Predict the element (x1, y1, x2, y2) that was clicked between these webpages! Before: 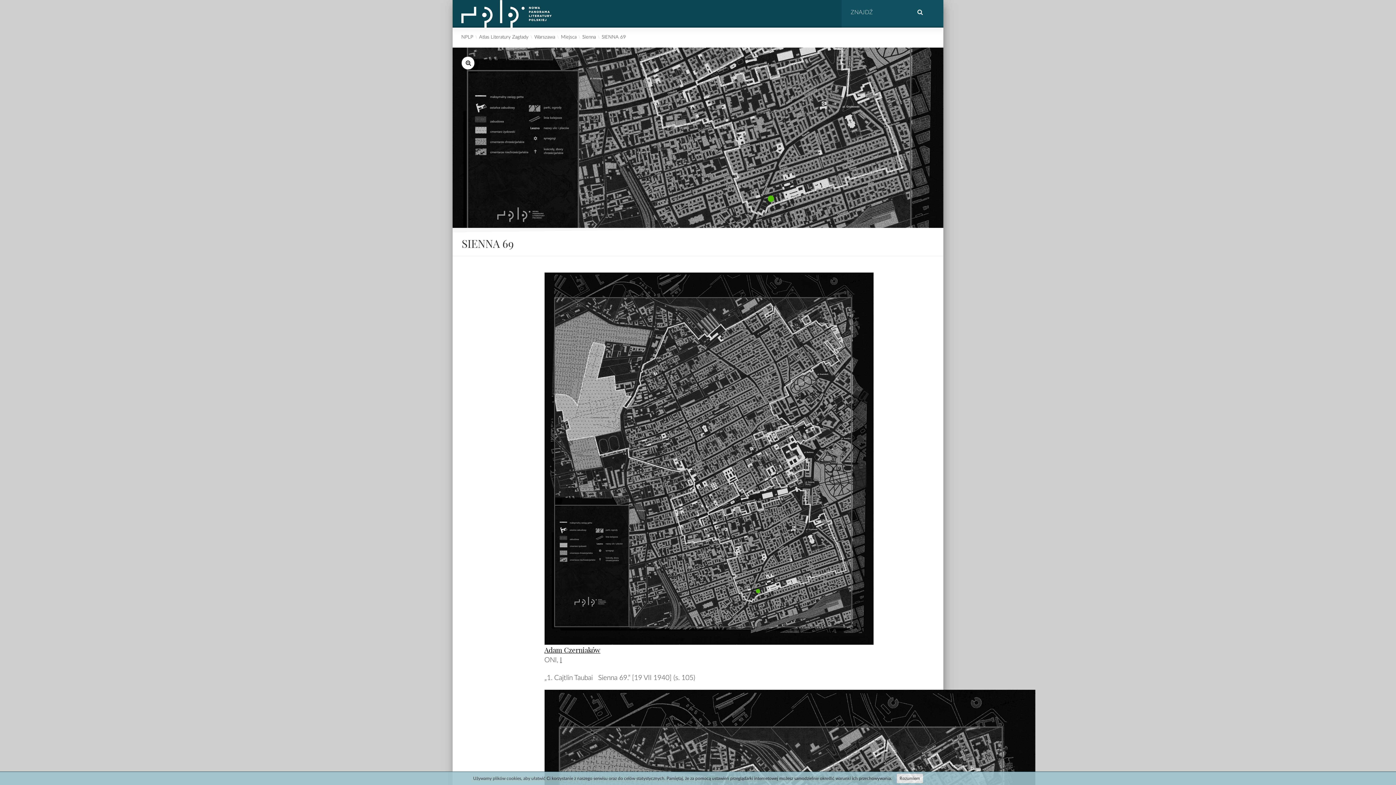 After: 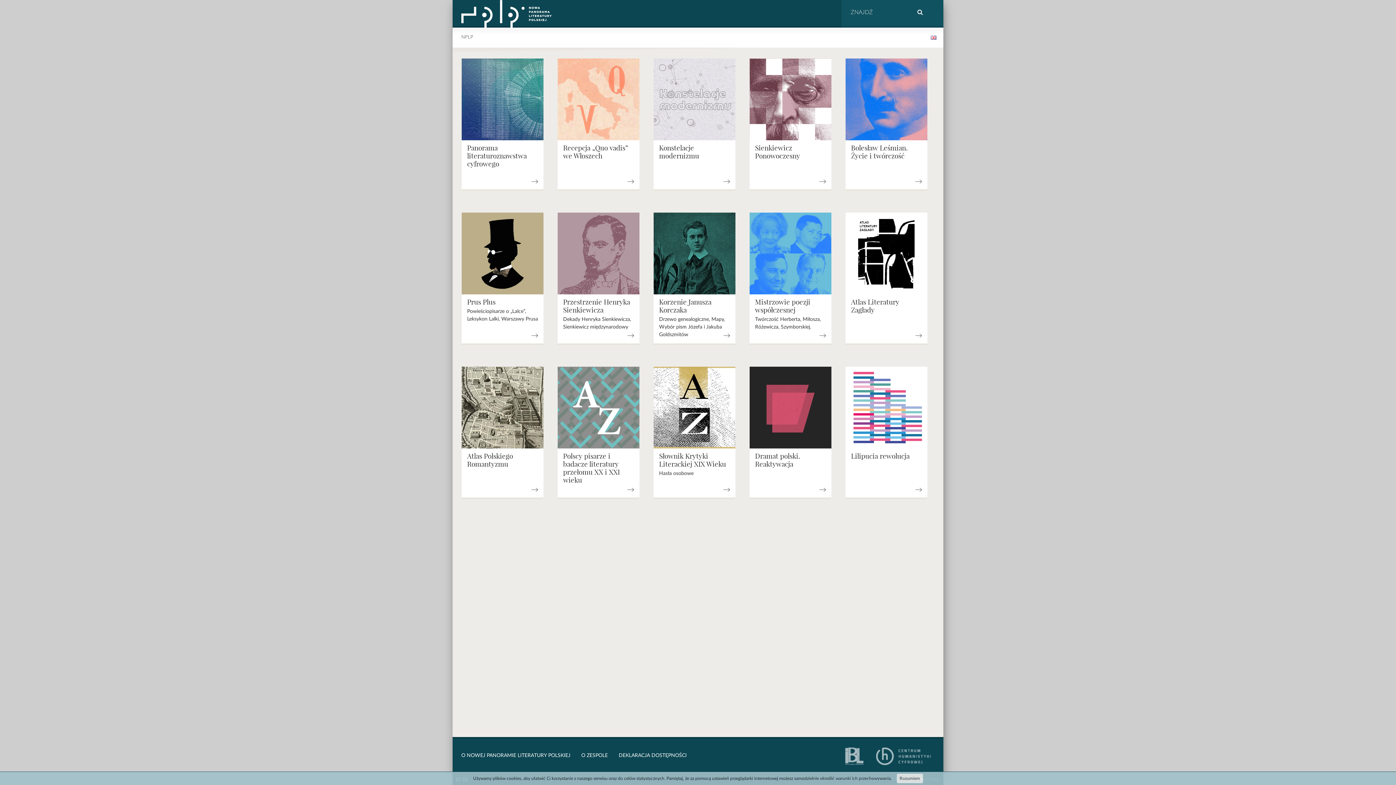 Action: bbox: (461, 22, 552, 28)